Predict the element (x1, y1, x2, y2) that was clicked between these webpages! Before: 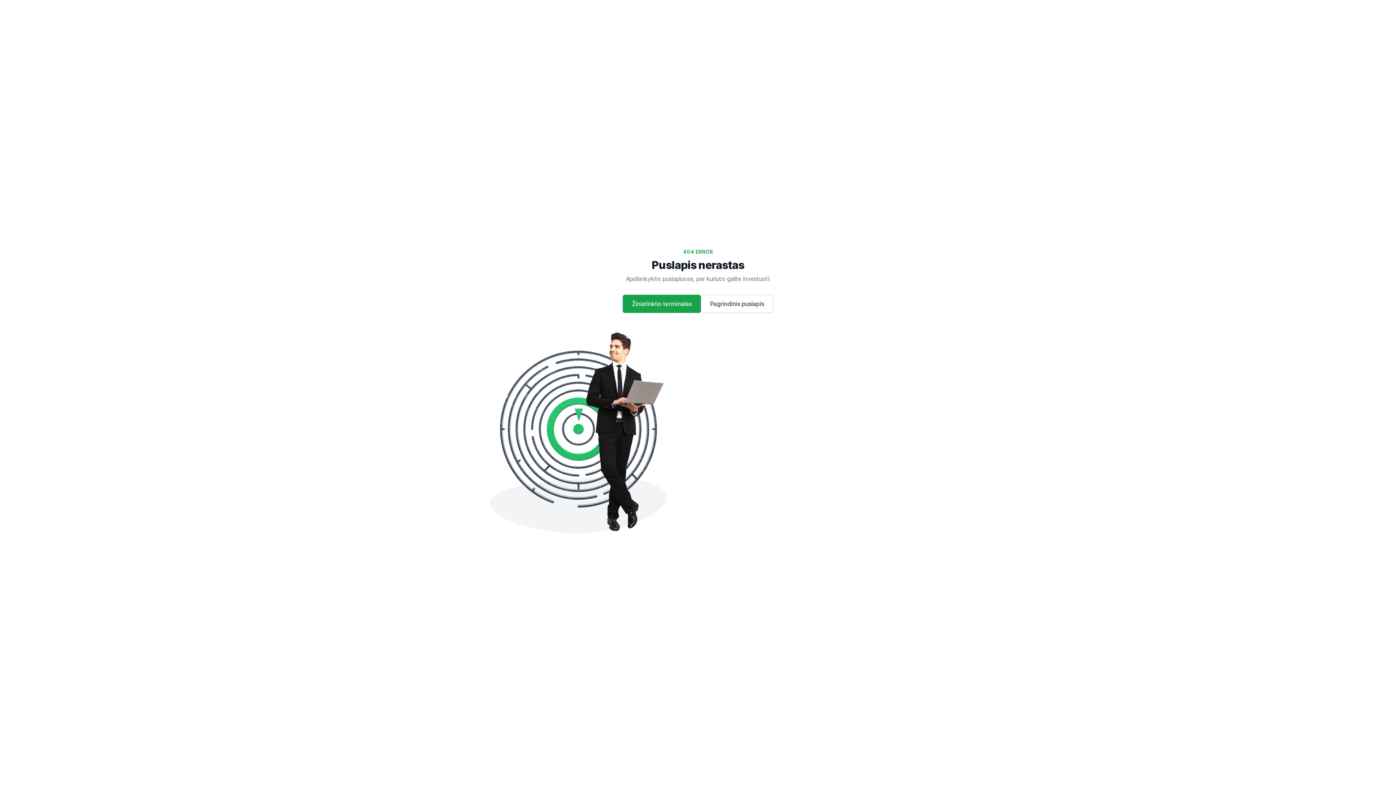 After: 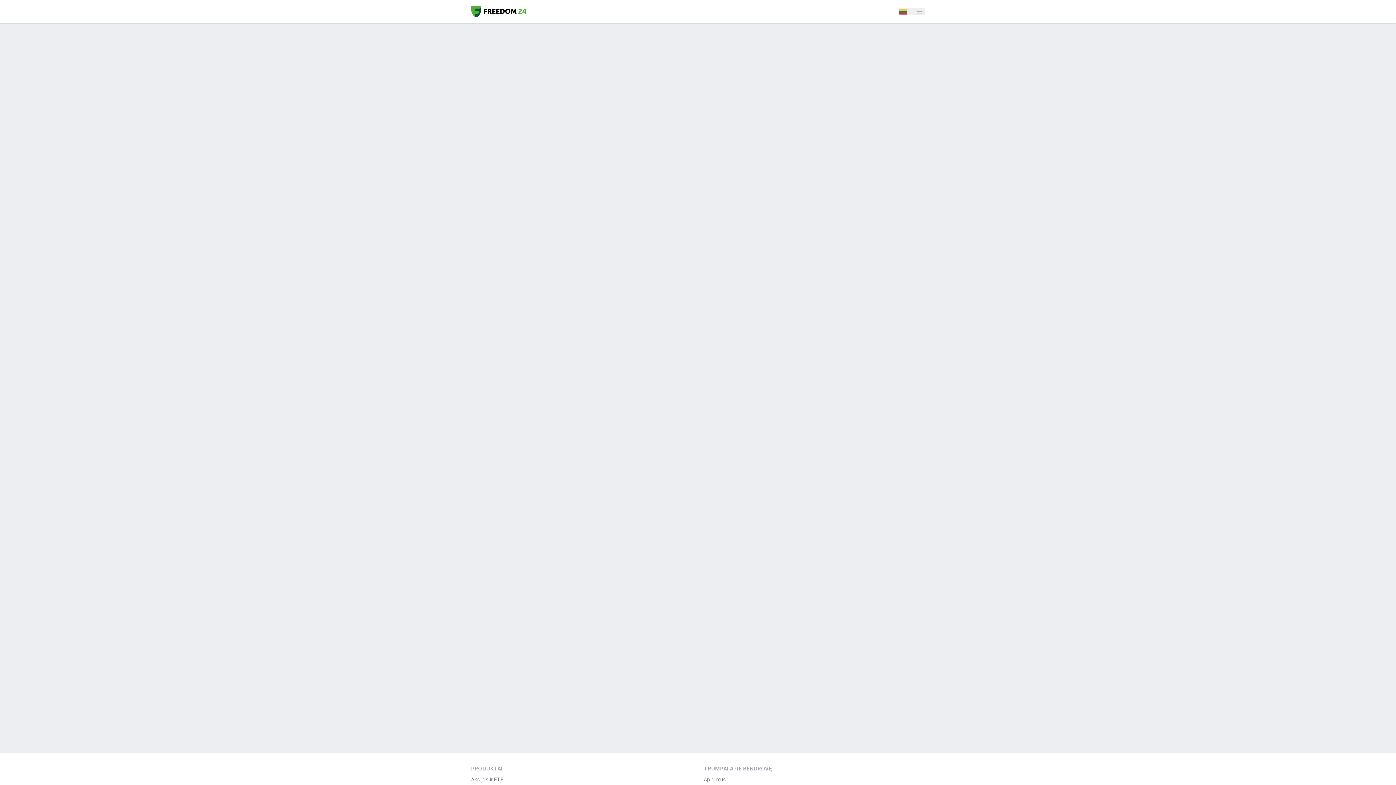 Action: bbox: (622, 294, 701, 313) label: Žiniatinklio terminalas